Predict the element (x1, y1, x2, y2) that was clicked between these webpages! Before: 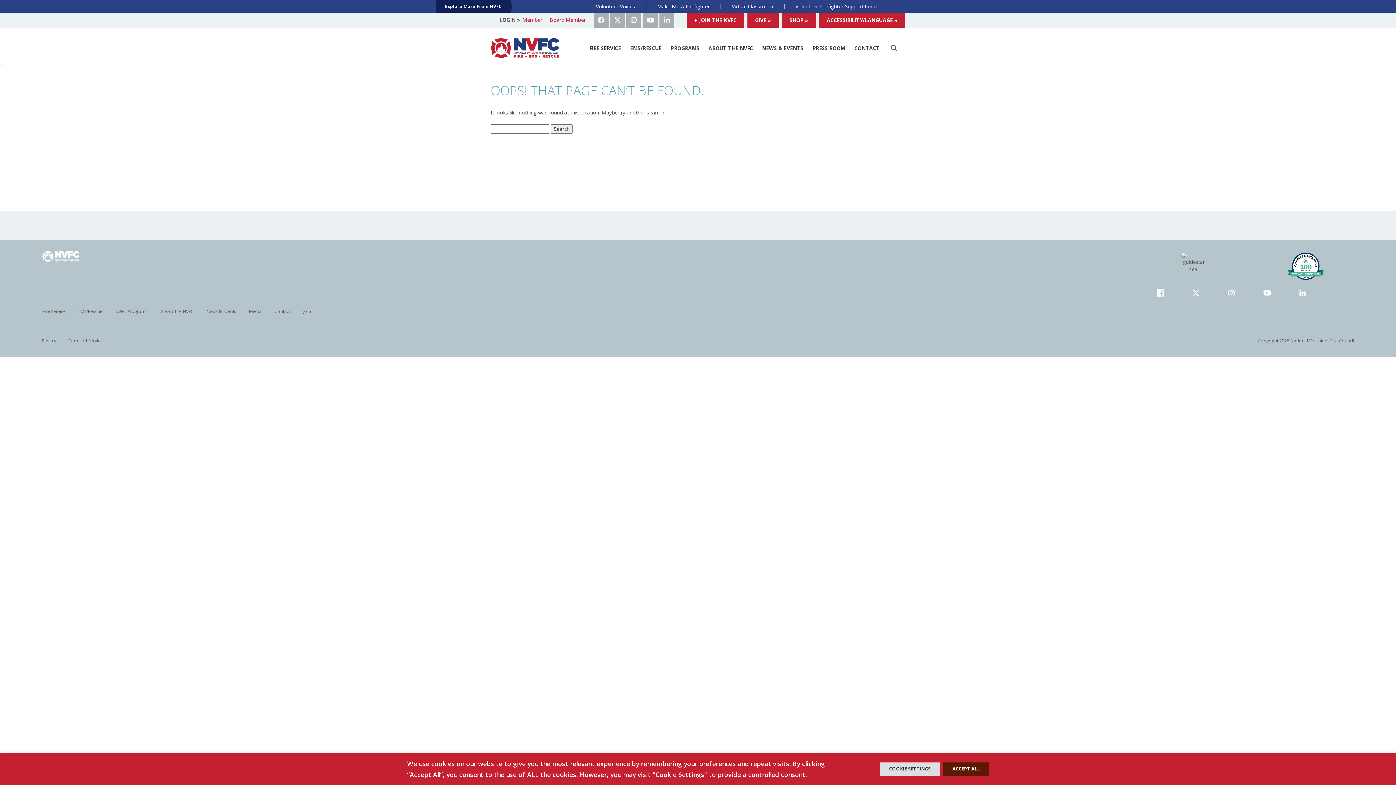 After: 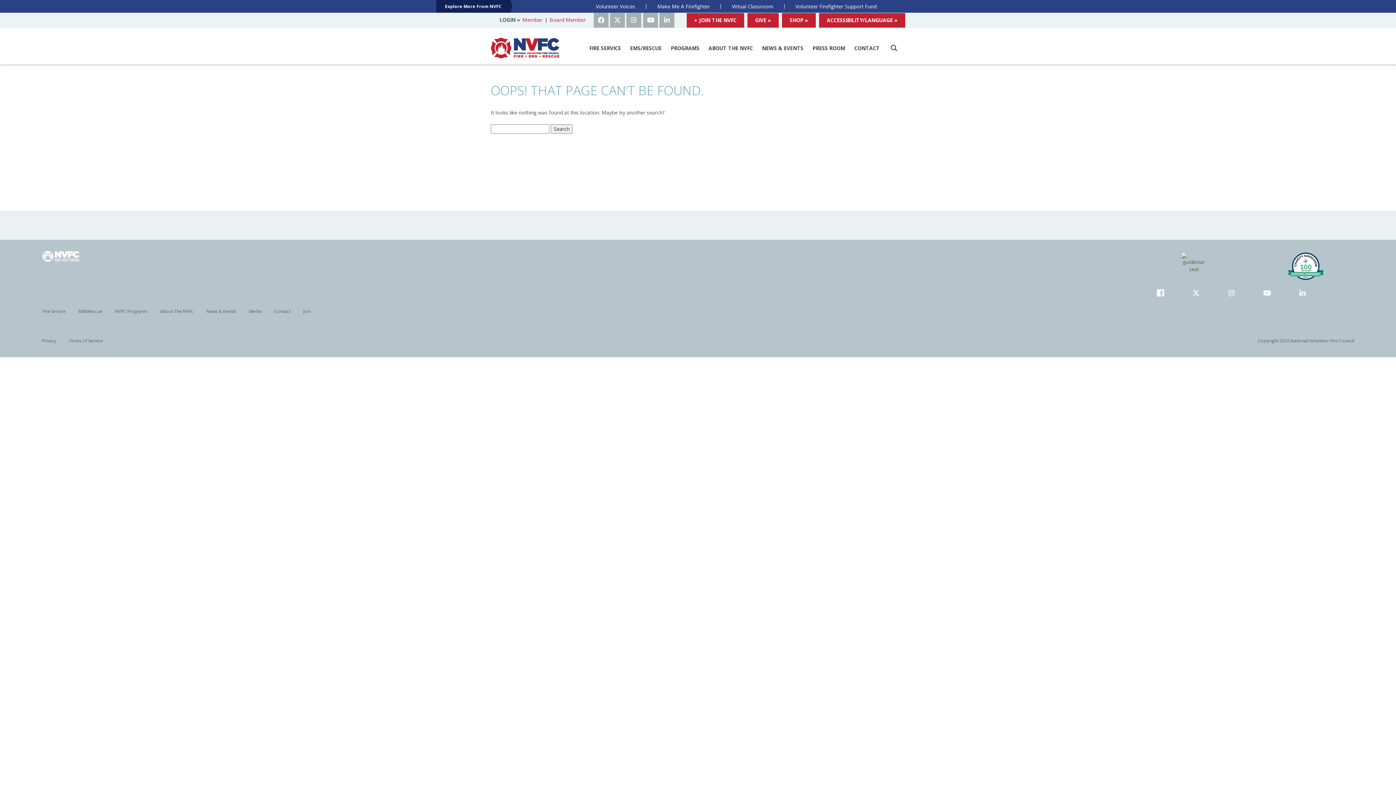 Action: bbox: (943, 762, 989, 776) label: ACCEPT ALL